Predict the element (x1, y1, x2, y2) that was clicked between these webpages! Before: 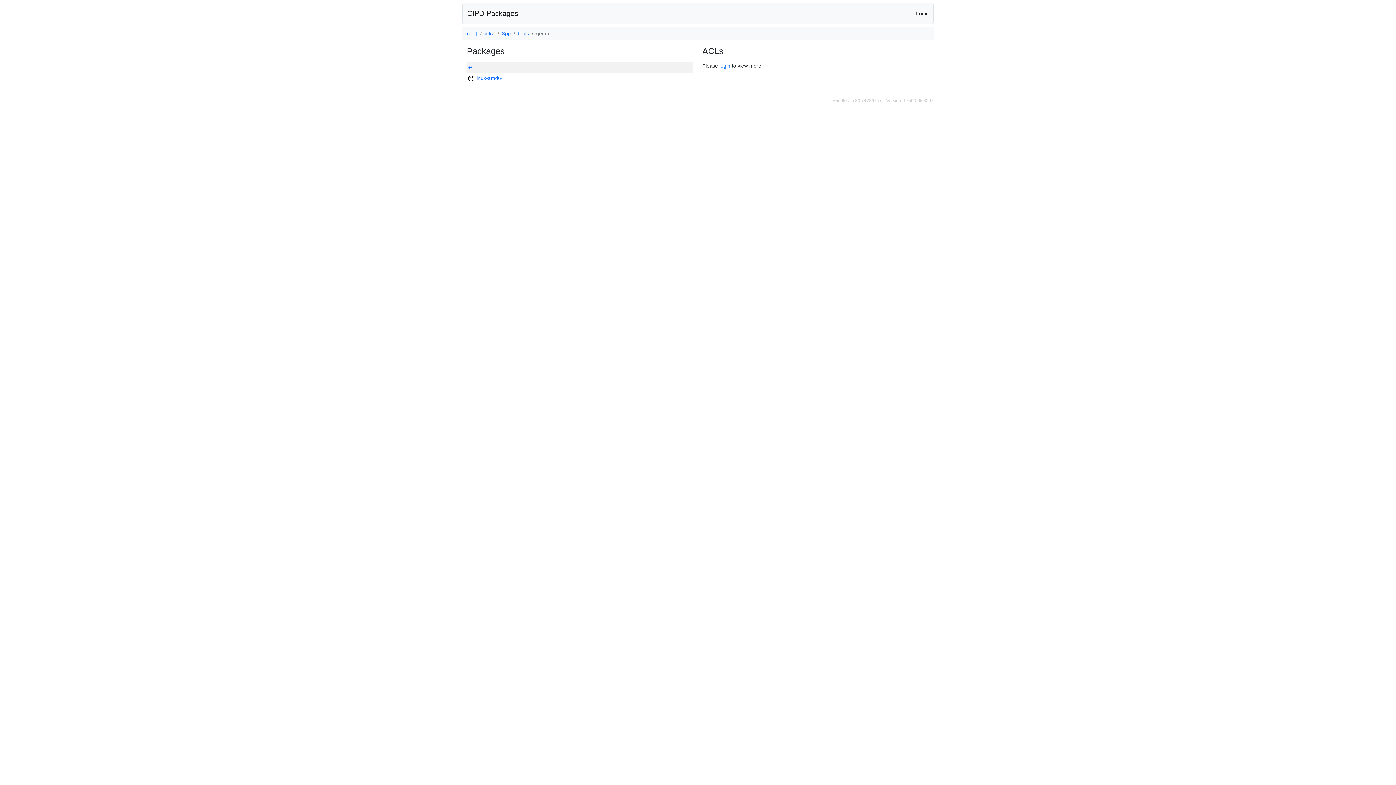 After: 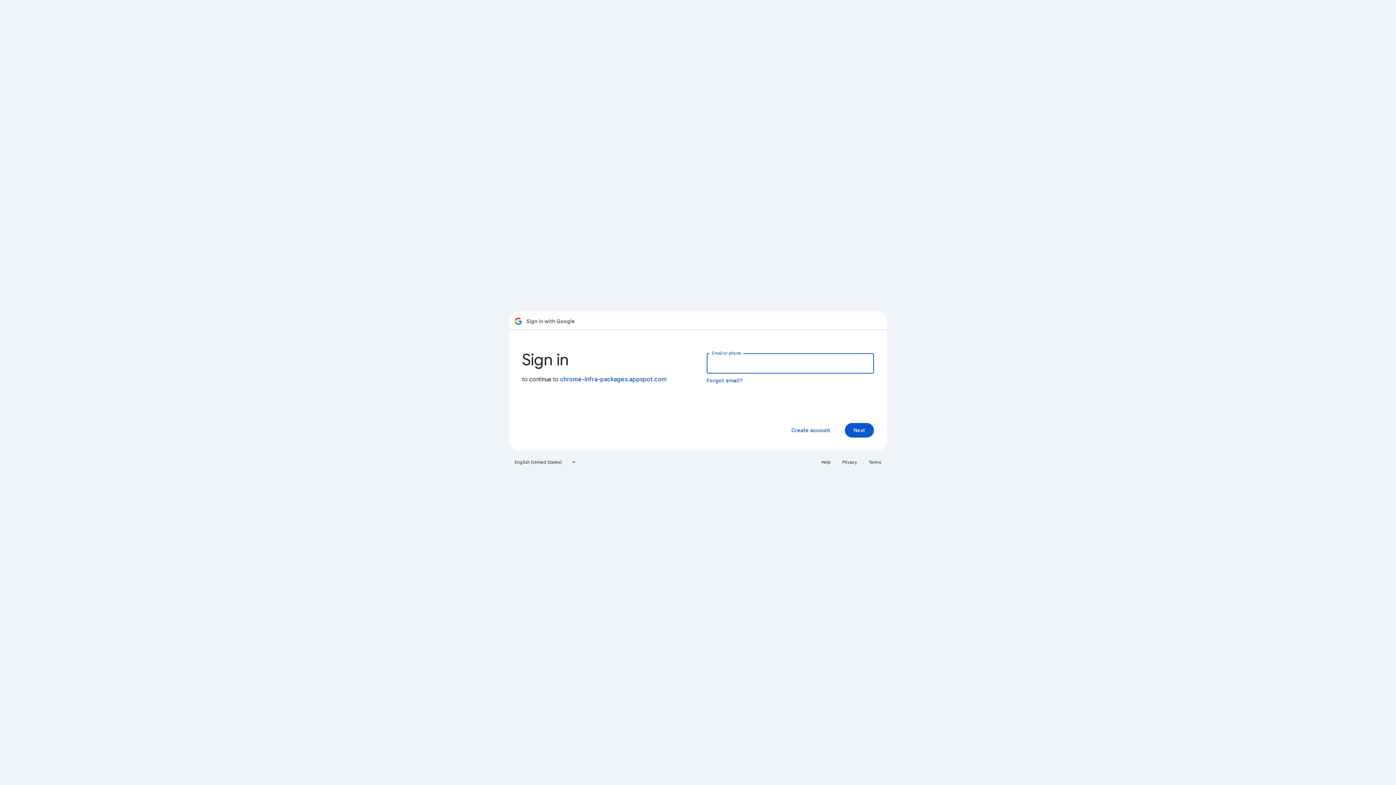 Action: bbox: (916, 10, 929, 16) label: Login